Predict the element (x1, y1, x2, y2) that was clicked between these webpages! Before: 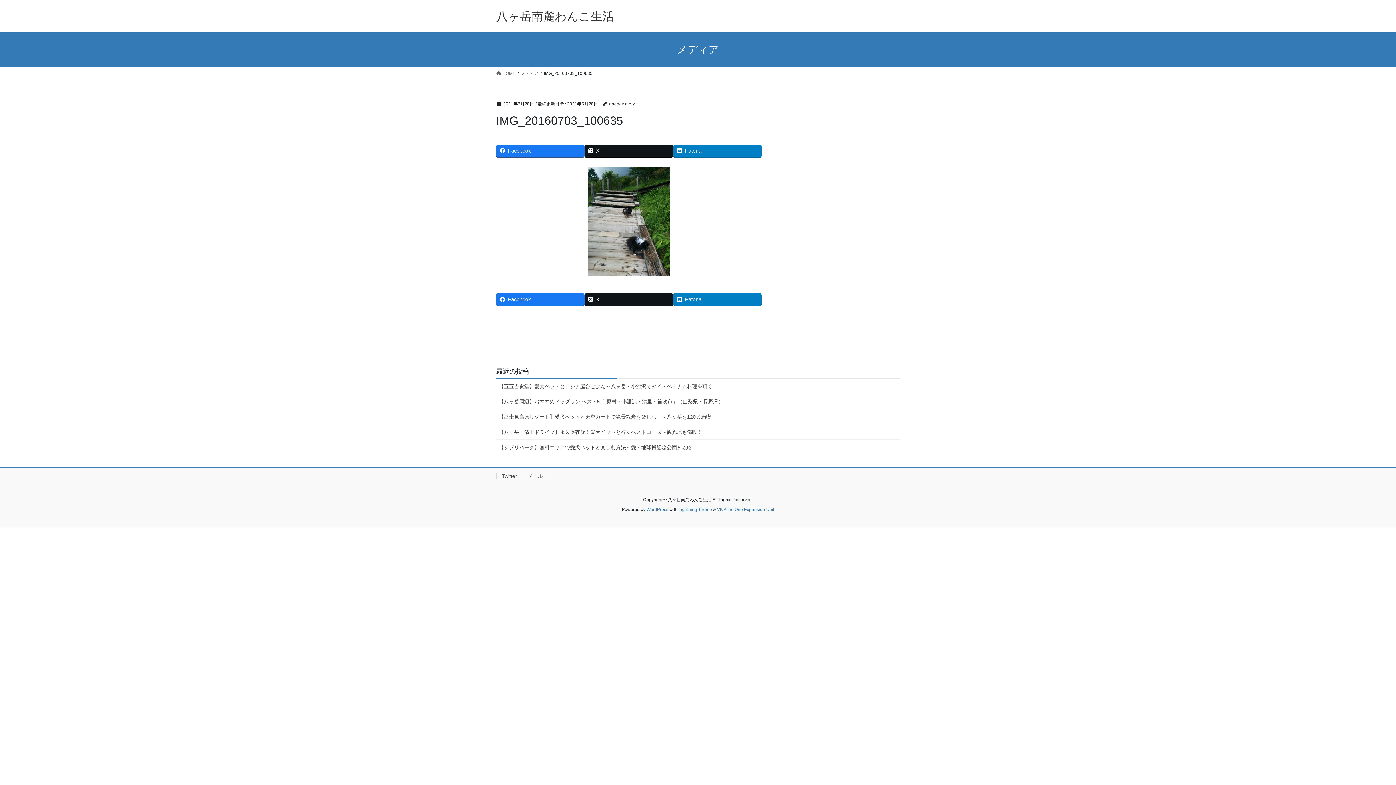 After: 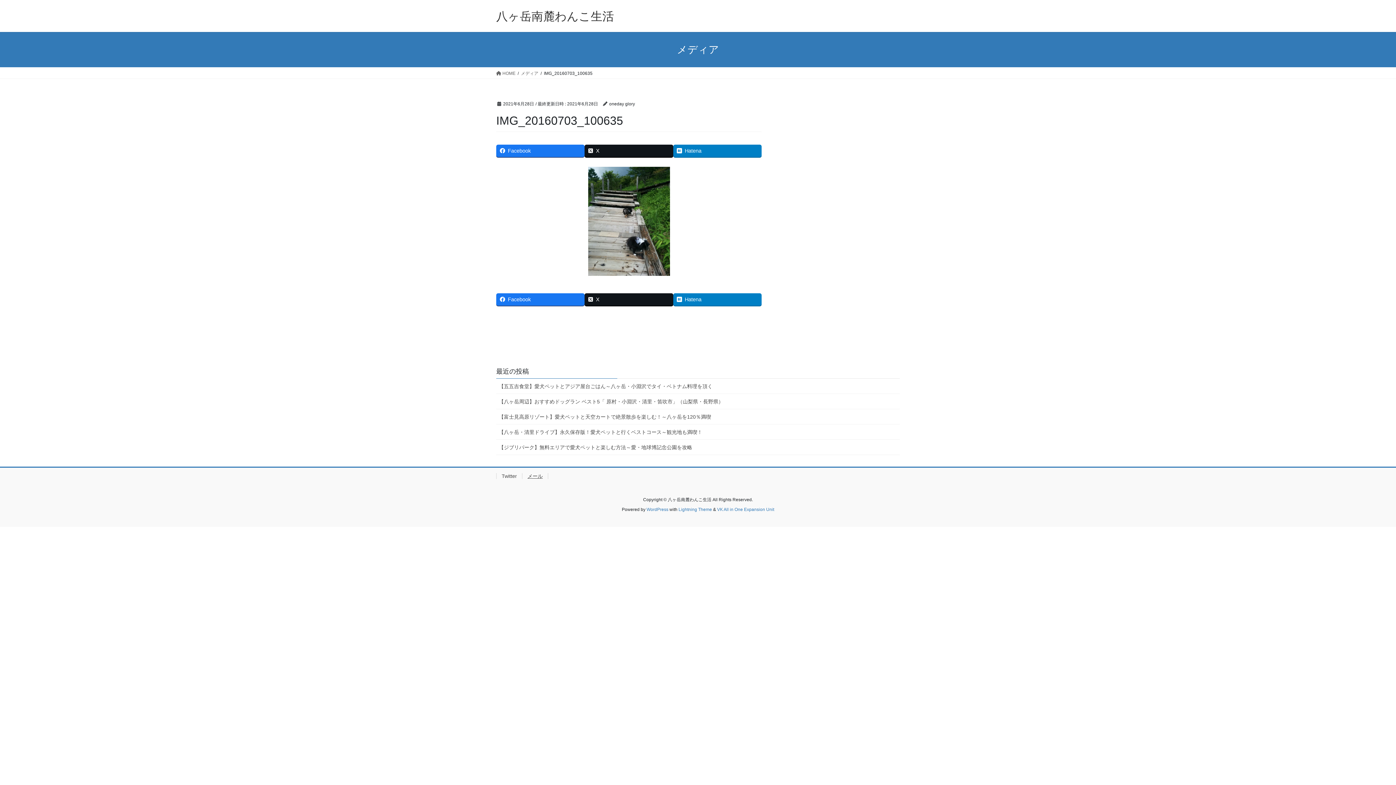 Action: label: メール bbox: (522, 473, 548, 479)